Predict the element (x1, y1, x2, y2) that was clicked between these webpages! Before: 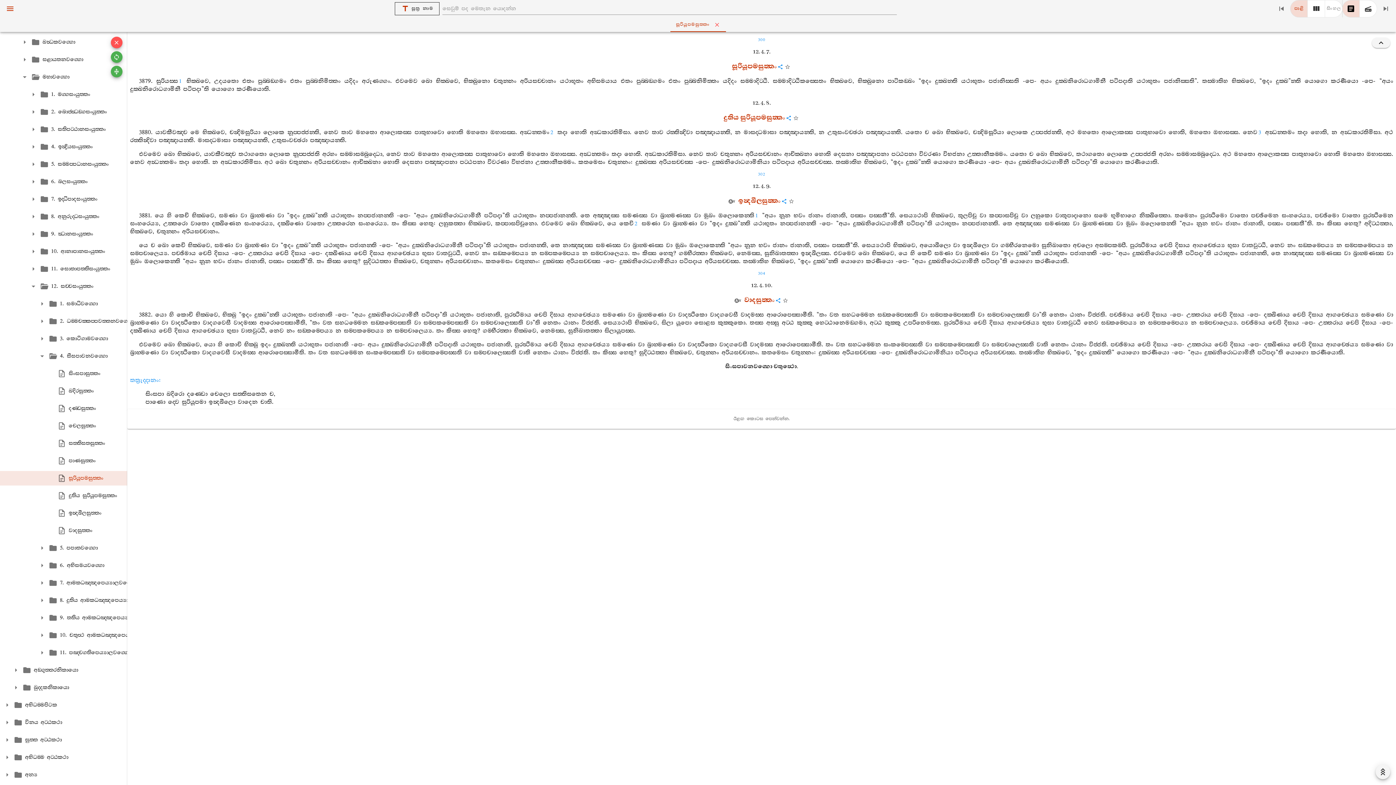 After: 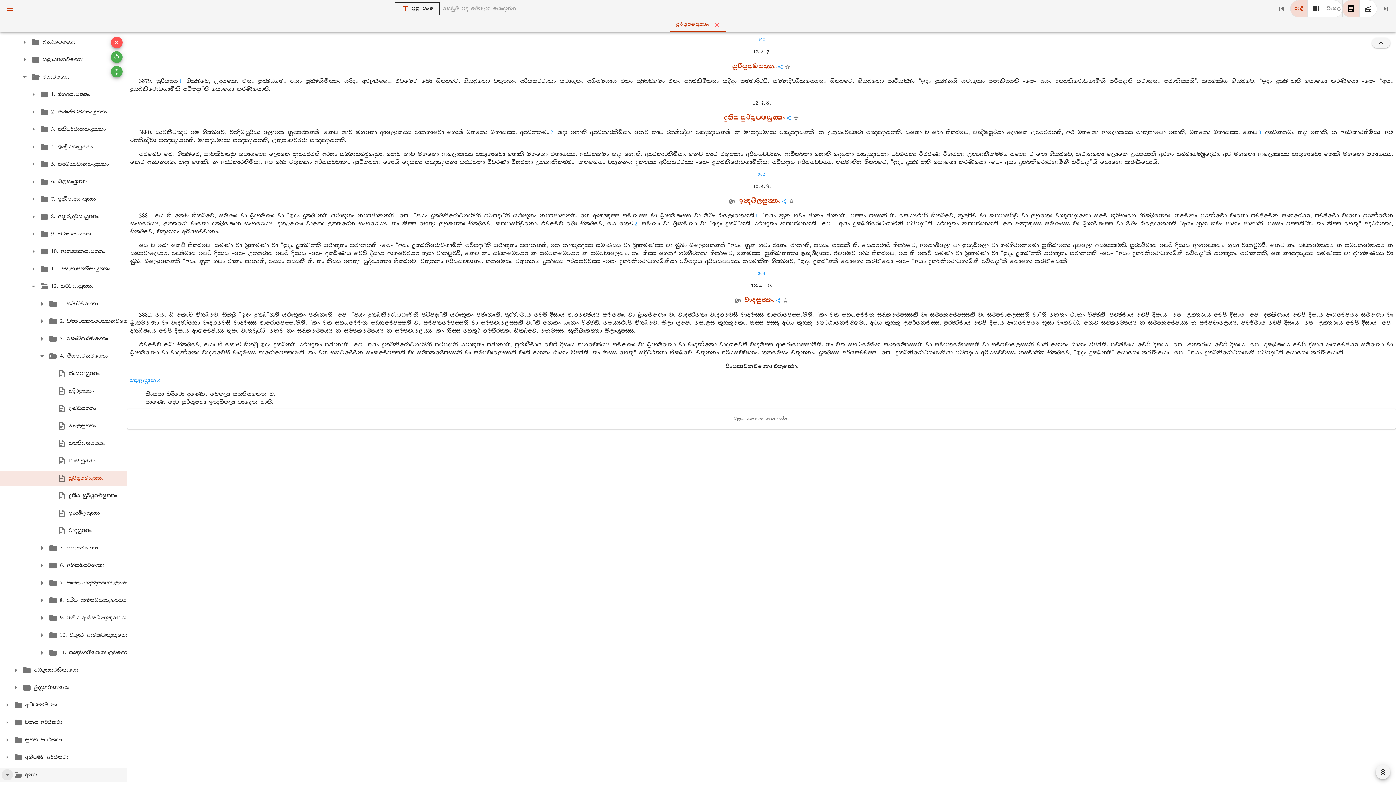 Action: bbox: (2, 229, 11, 238)